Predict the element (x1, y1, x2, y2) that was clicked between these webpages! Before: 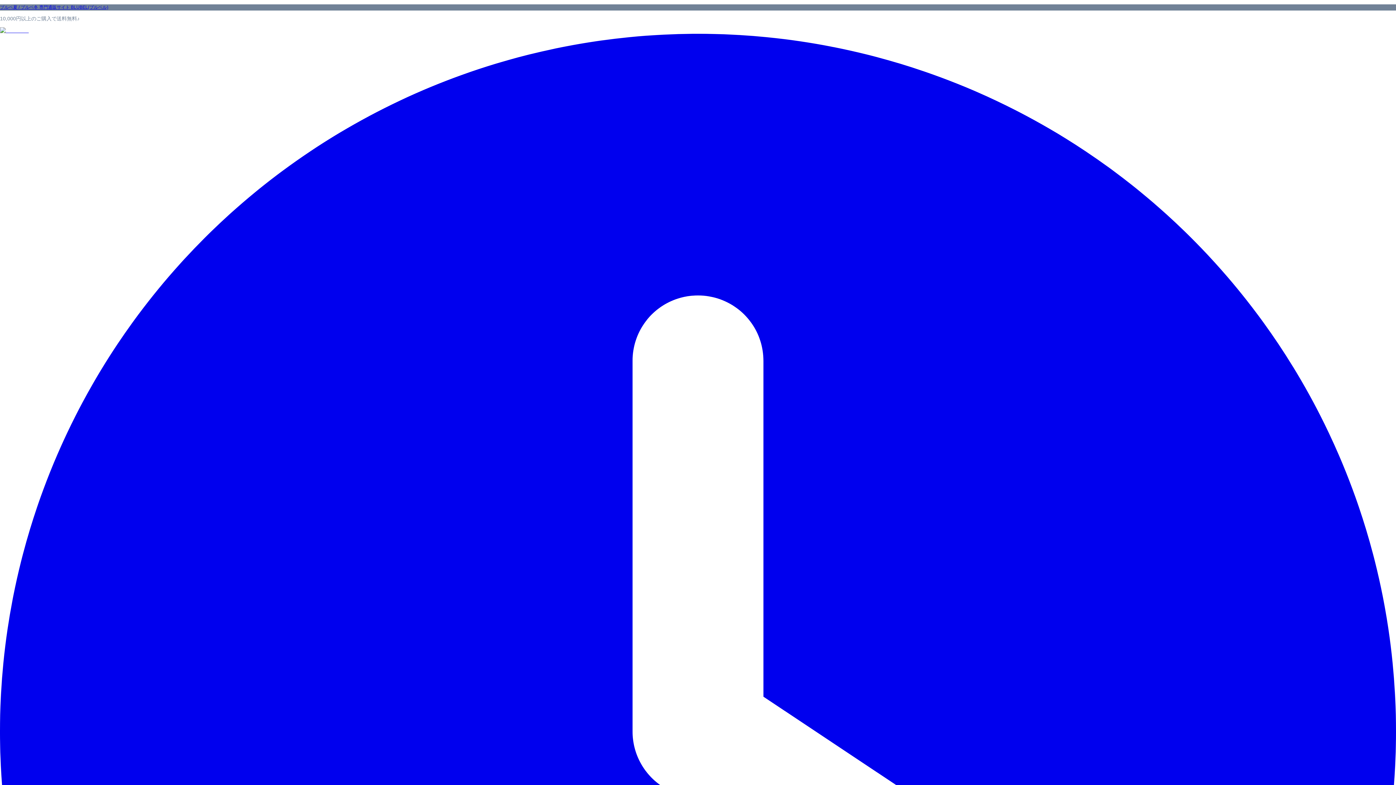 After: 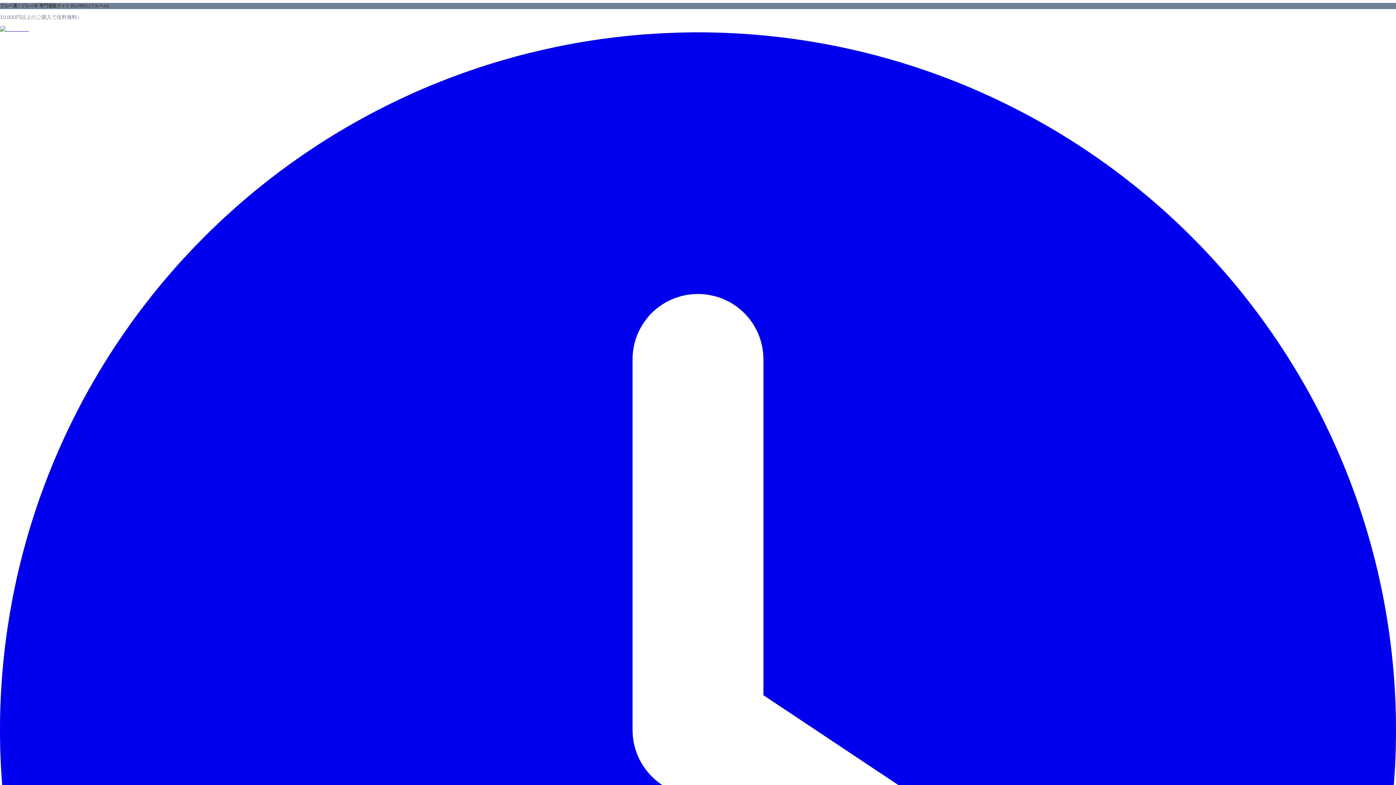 Action: bbox: (0, 4, 1396, 10) label: ブルベ夏 / ブルベ冬 専門通販サイト BLUBEL(ブルベル)